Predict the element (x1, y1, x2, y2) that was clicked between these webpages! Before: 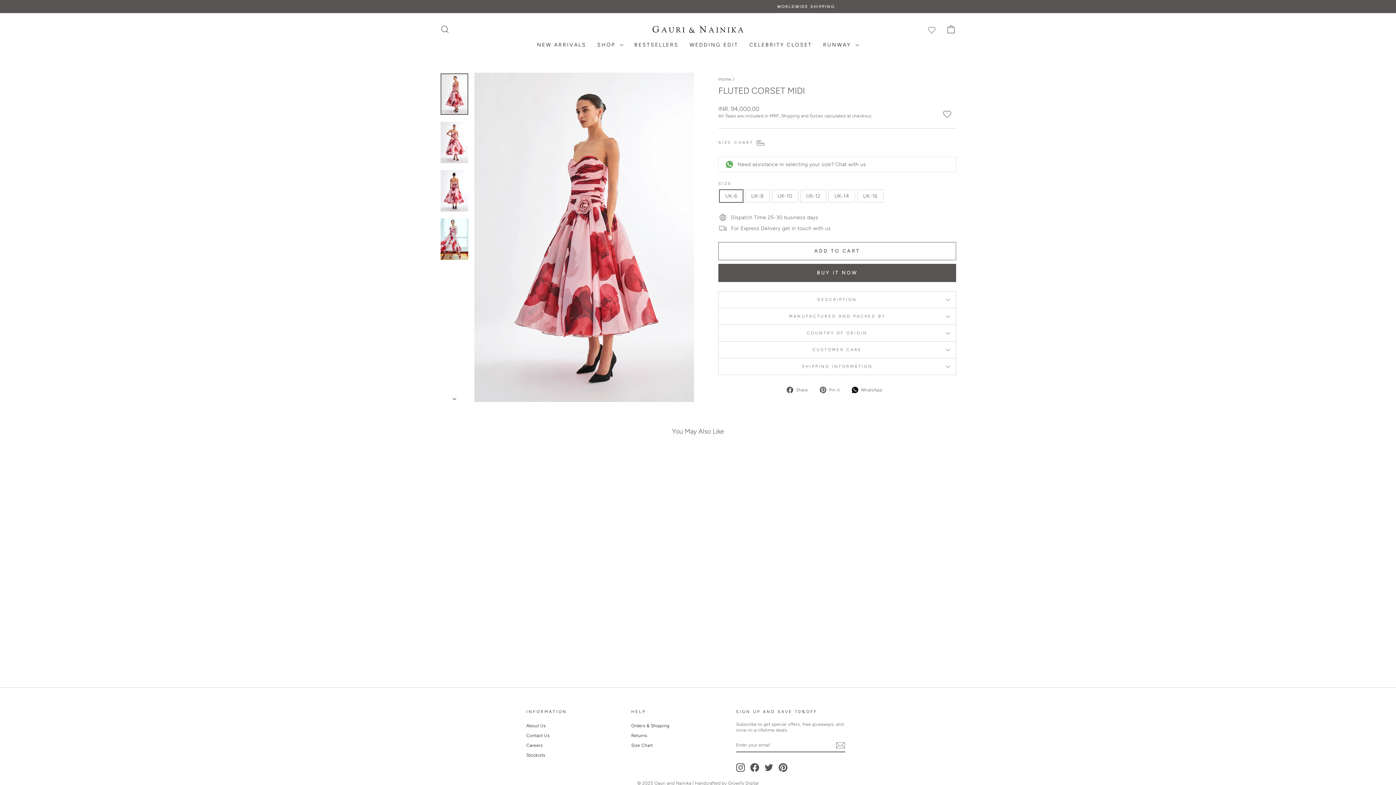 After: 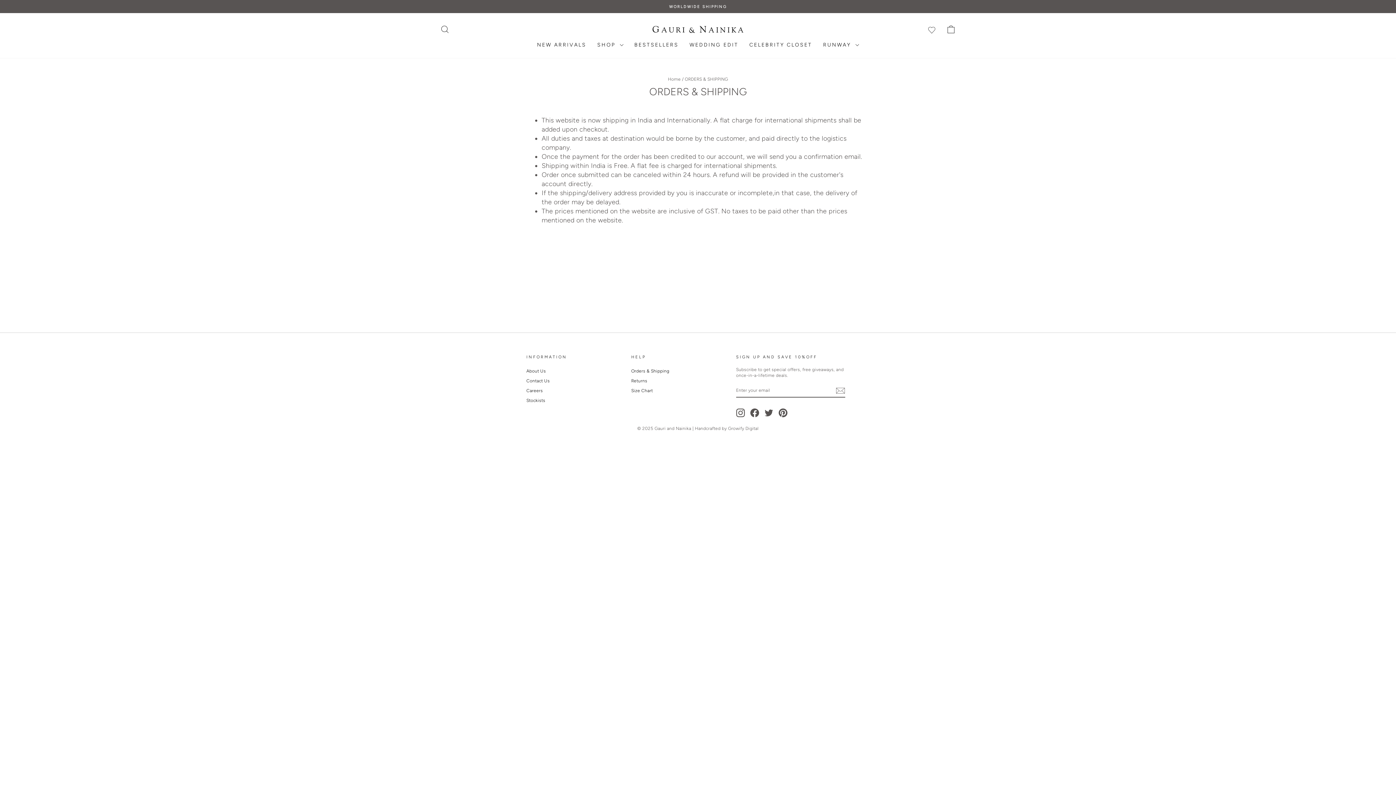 Action: label: Orders & Shipping bbox: (631, 721, 669, 730)